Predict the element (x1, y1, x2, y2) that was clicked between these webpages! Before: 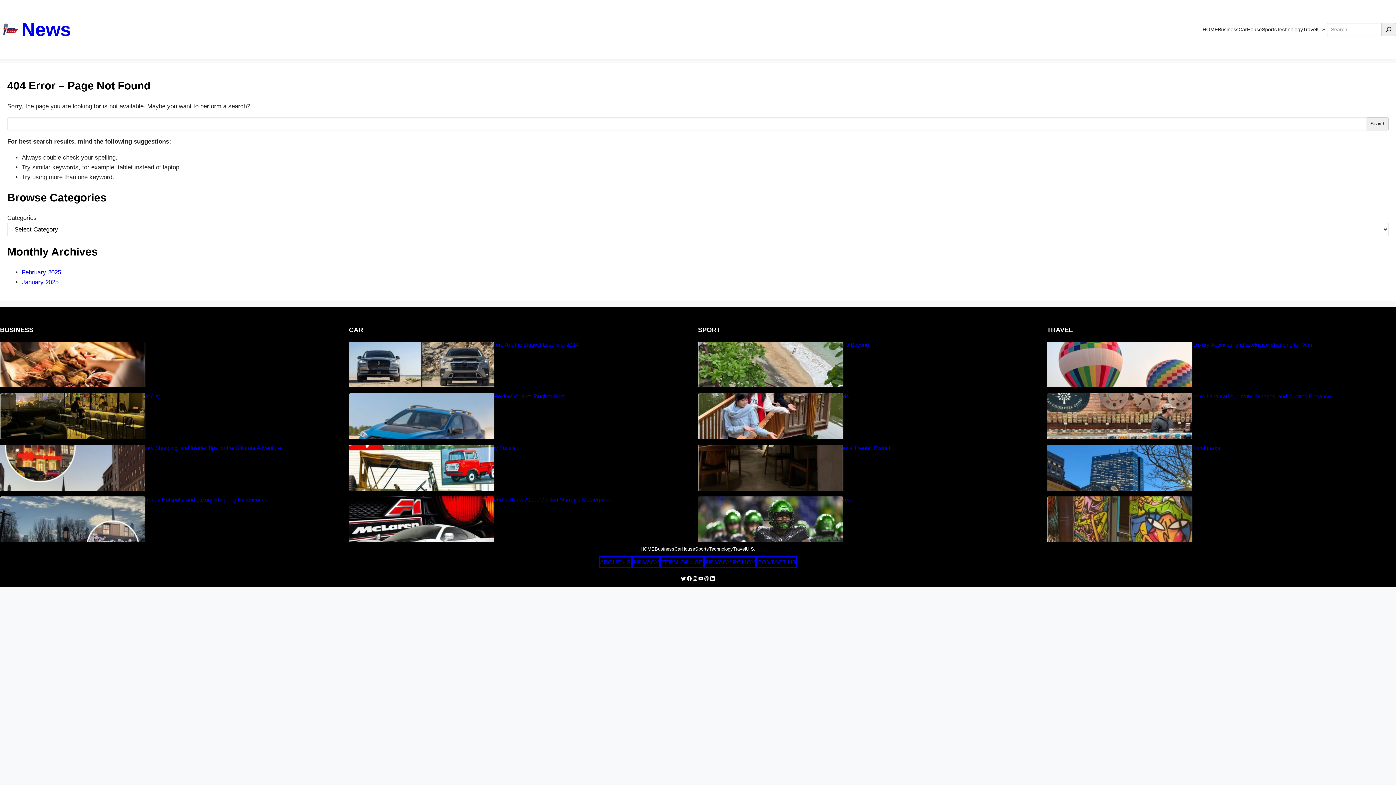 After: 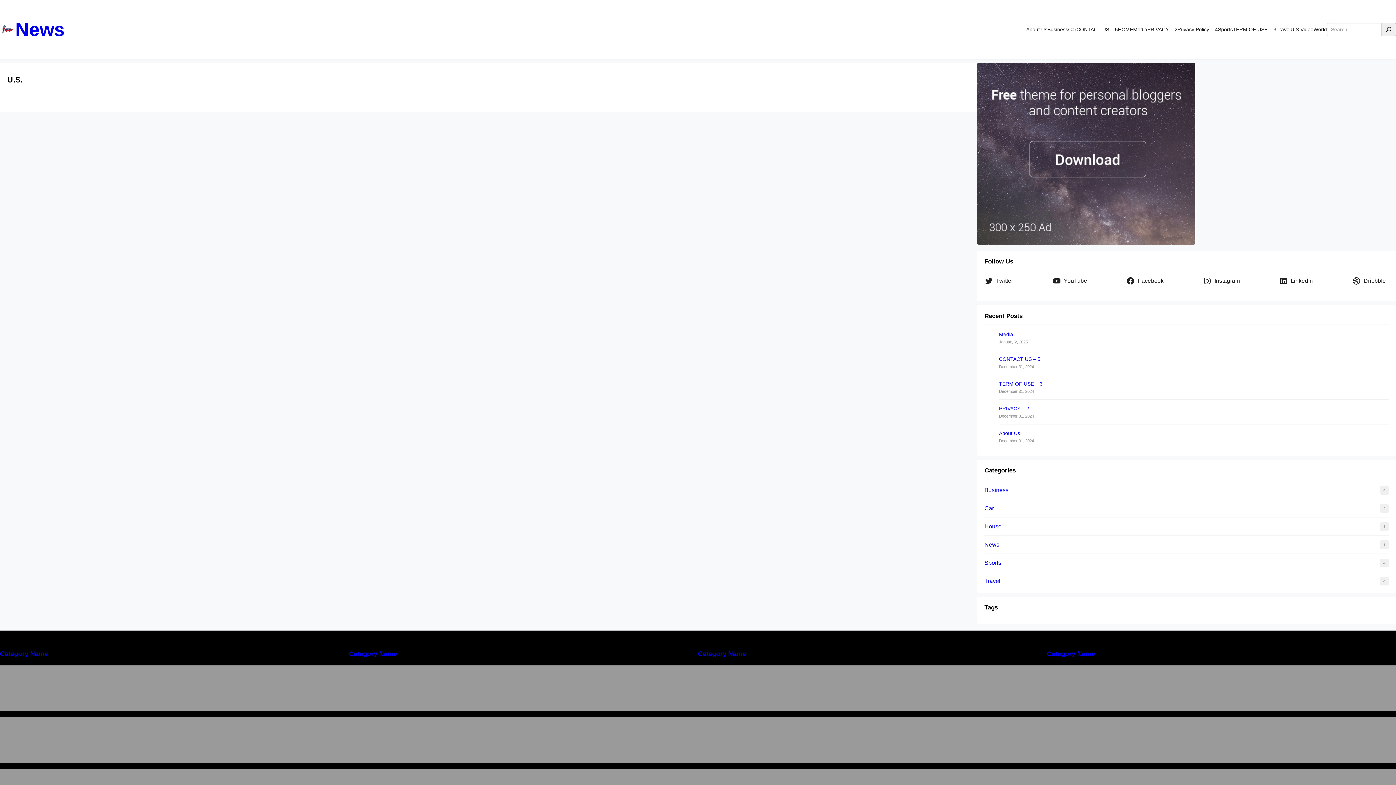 Action: bbox: (746, 542, 755, 556) label: U.S.